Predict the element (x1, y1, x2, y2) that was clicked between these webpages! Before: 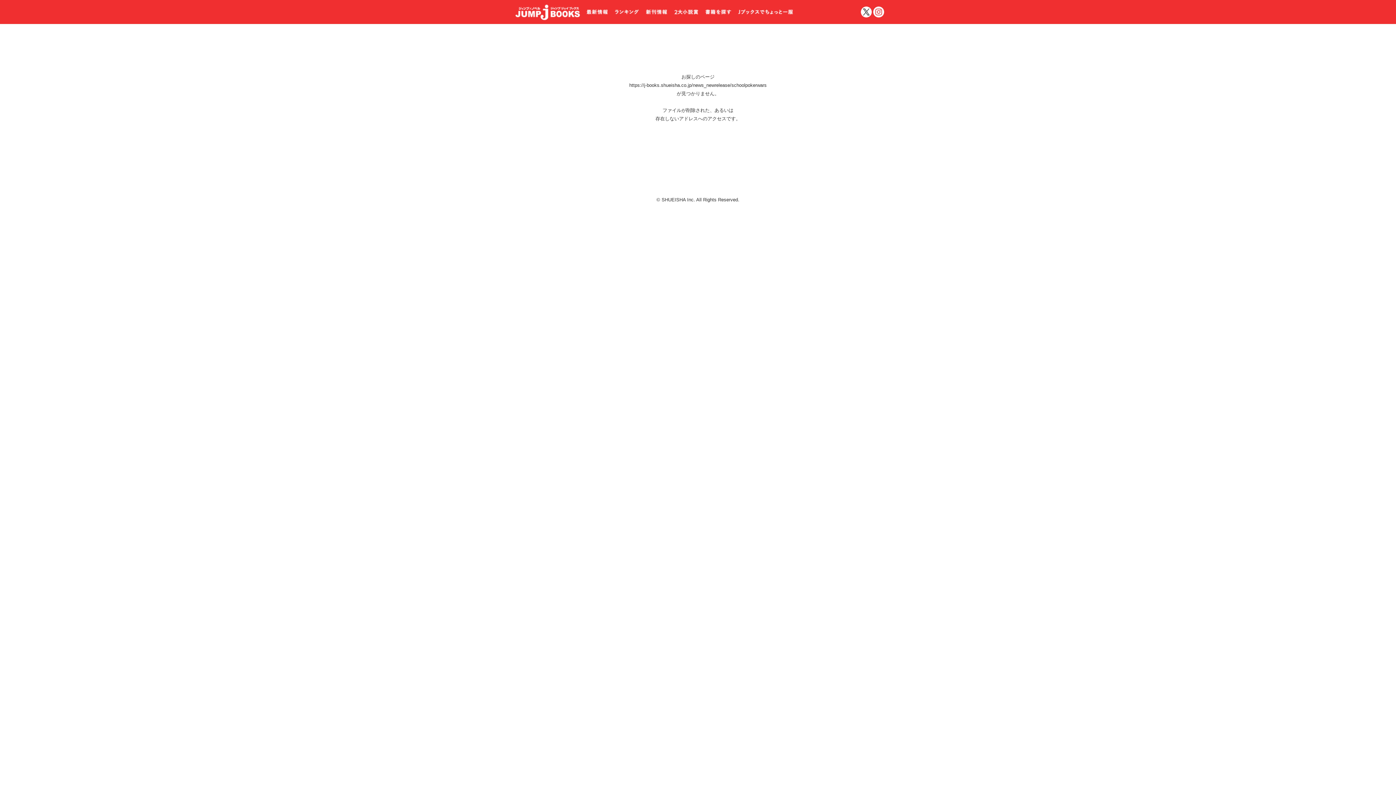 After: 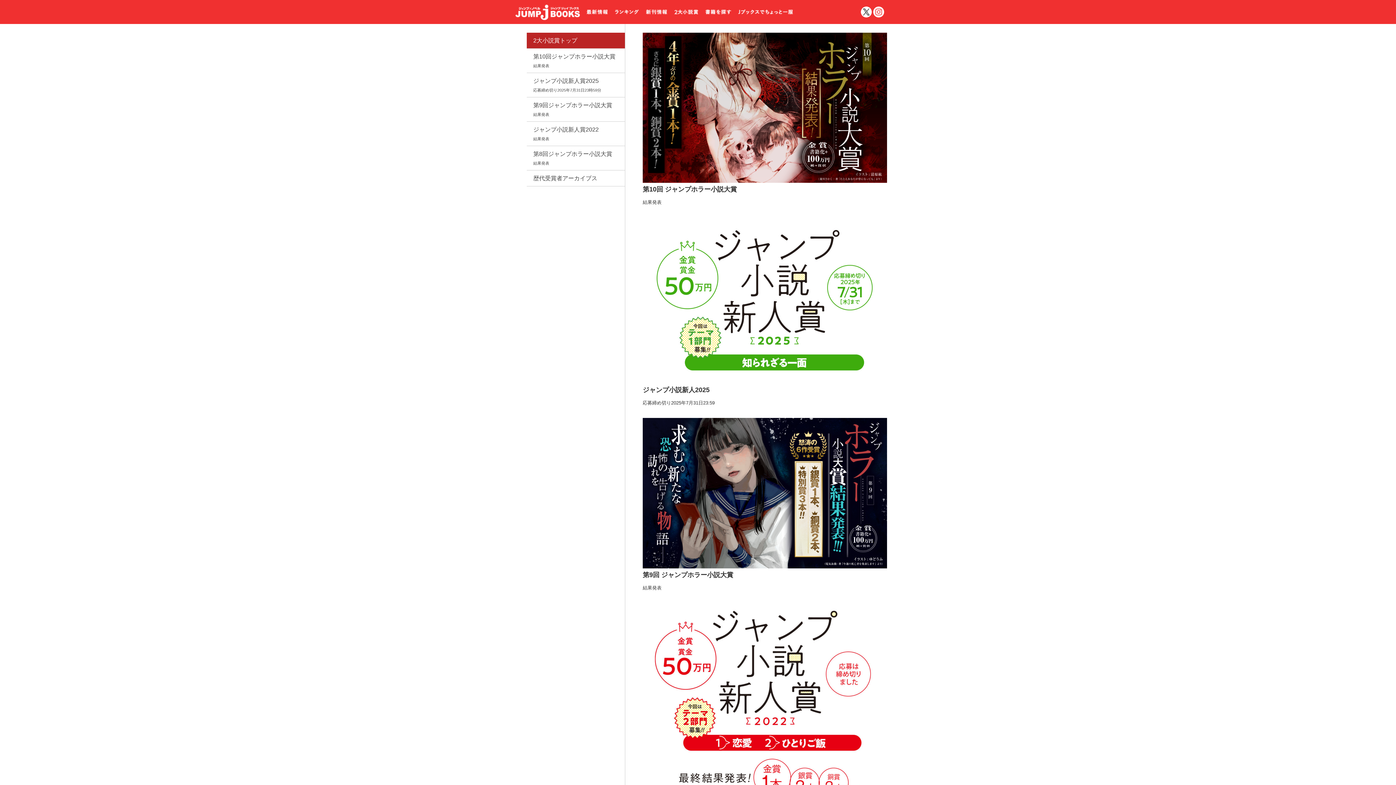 Action: bbox: (673, 8, 698, 15)